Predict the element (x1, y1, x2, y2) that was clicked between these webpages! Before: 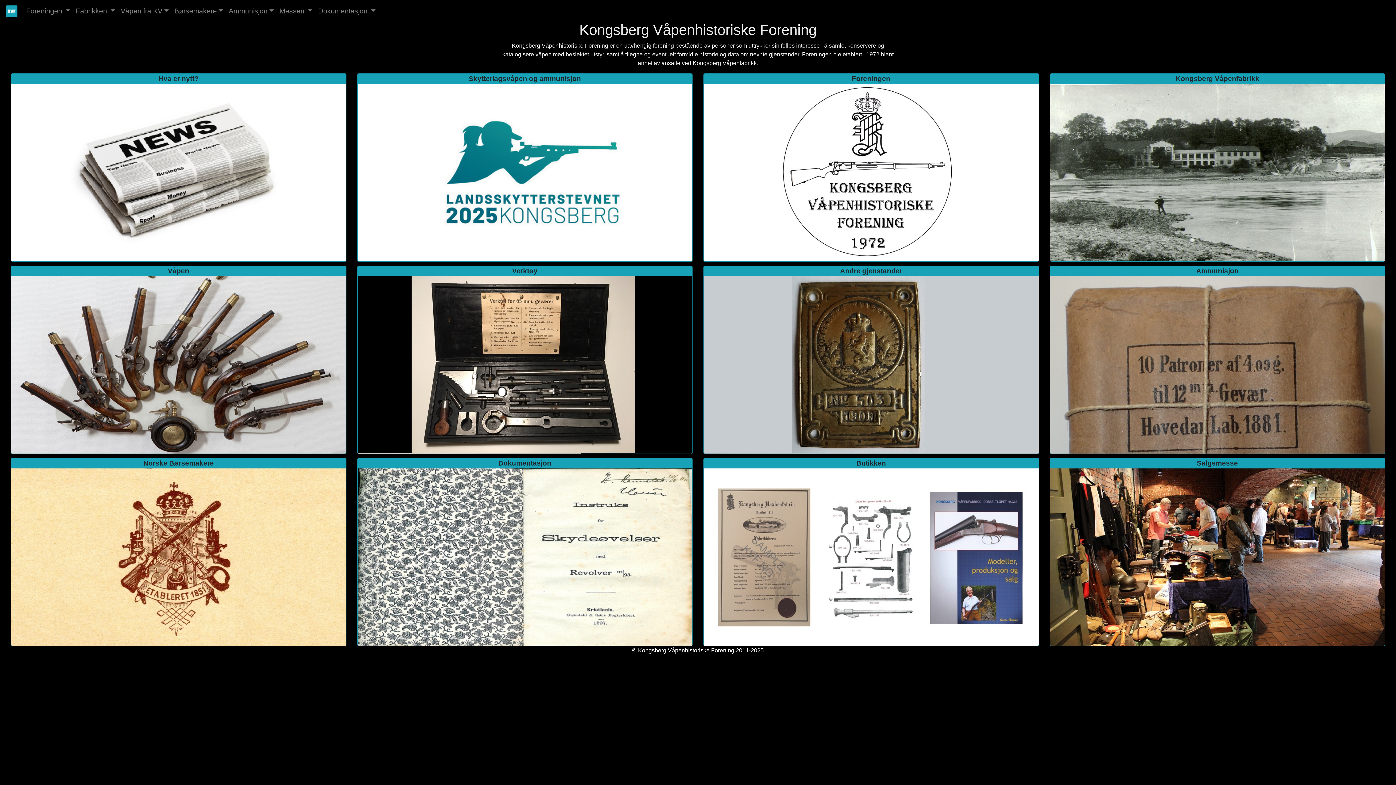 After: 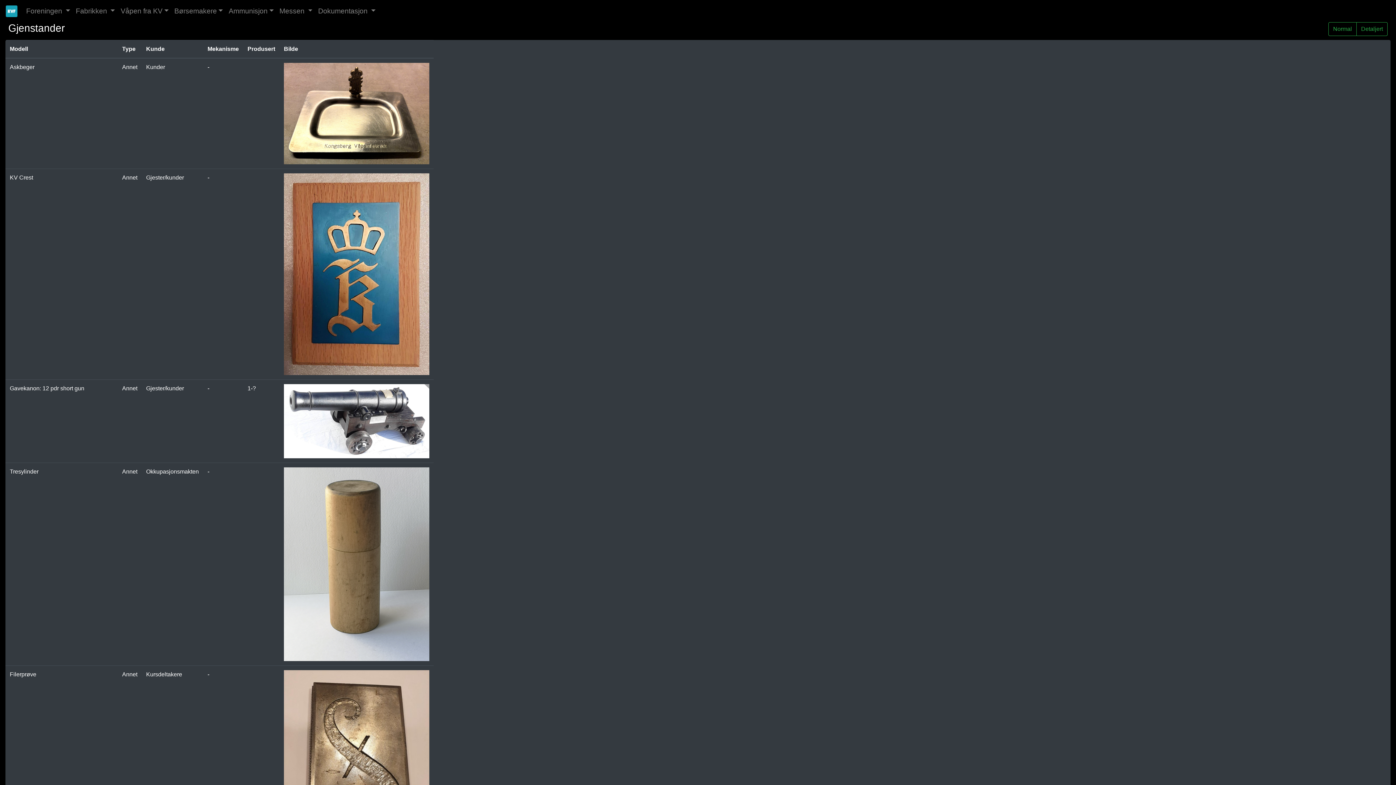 Action: bbox: (703, 265, 1039, 454) label: Andre gjenstander